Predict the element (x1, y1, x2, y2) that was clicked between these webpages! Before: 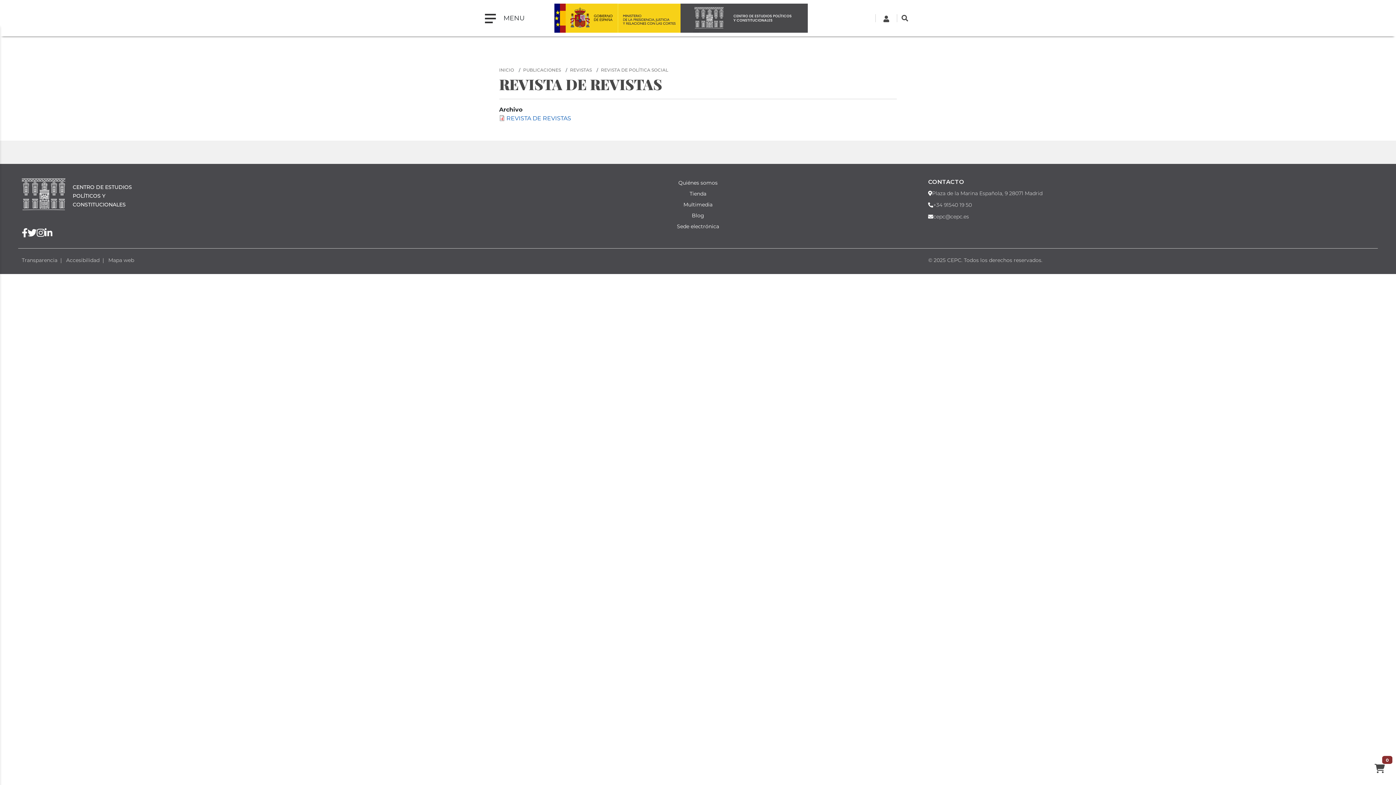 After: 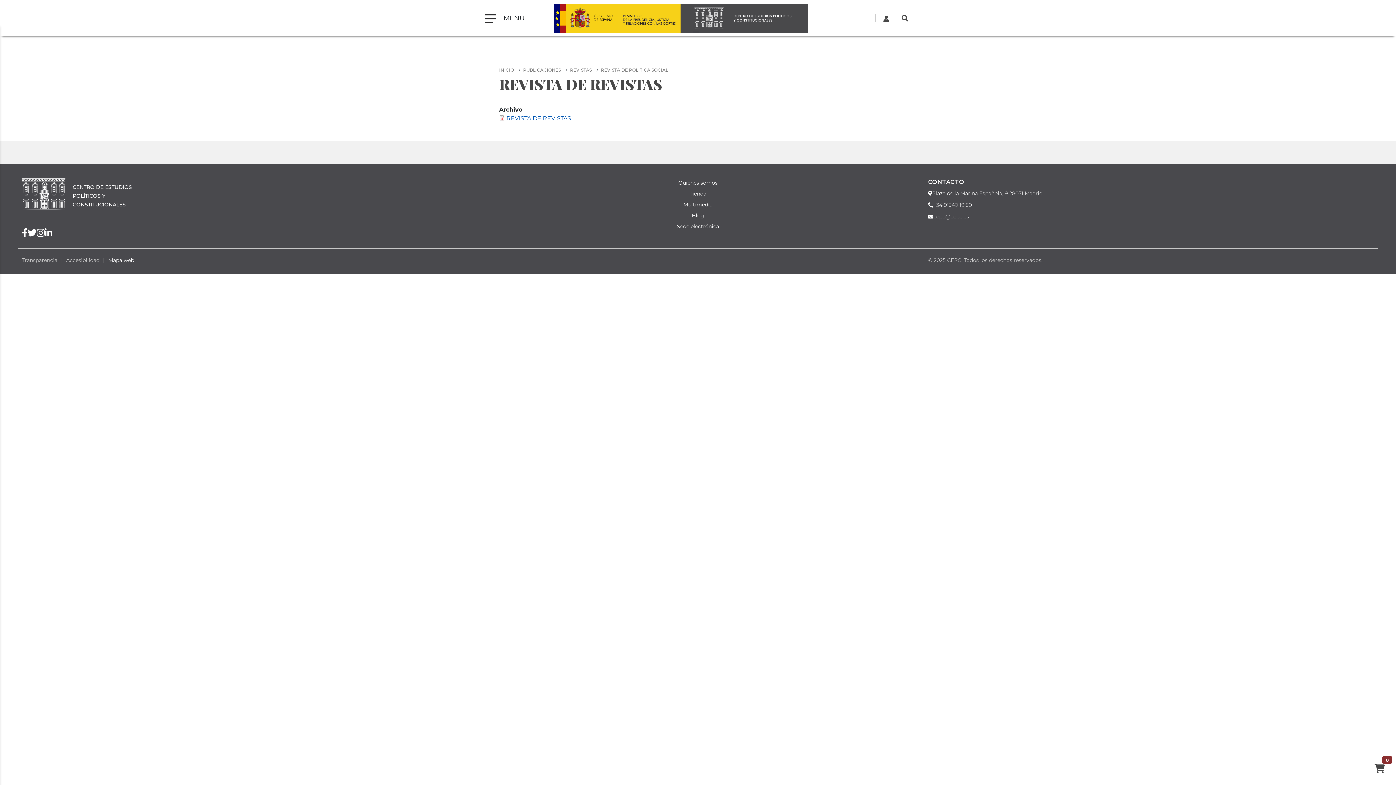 Action: label: Mapa web bbox: (108, 256, 134, 263)